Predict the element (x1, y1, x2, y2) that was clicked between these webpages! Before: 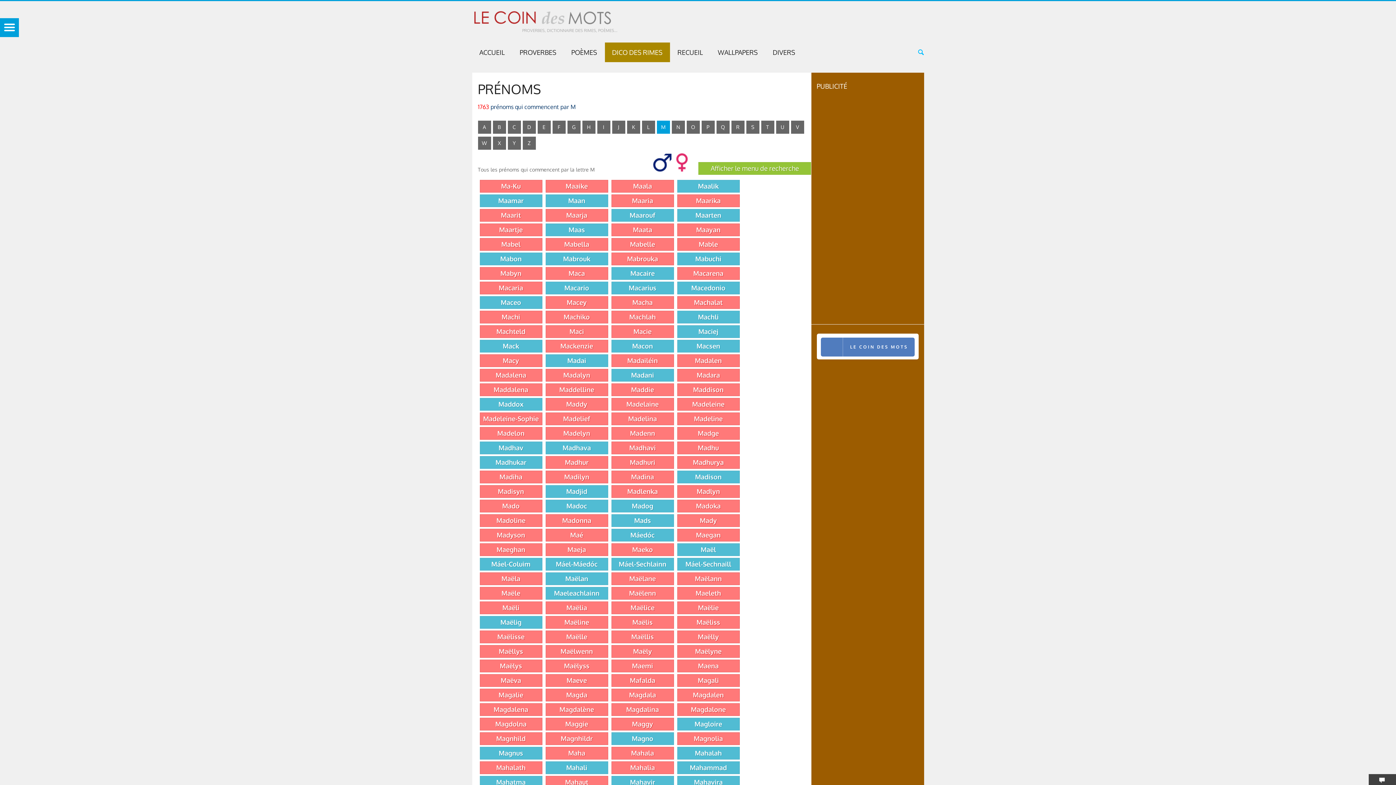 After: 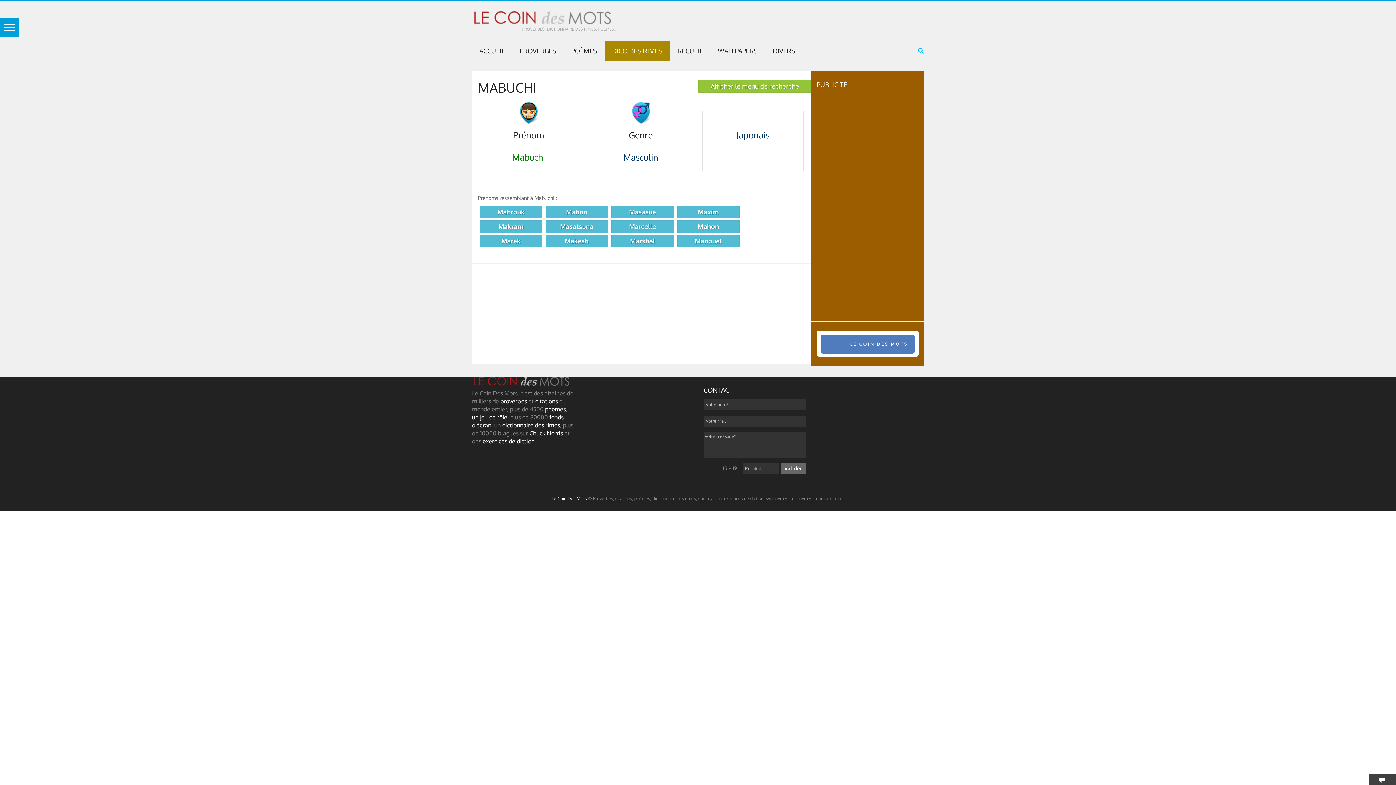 Action: label: Mabuchi bbox: (677, 252, 739, 265)